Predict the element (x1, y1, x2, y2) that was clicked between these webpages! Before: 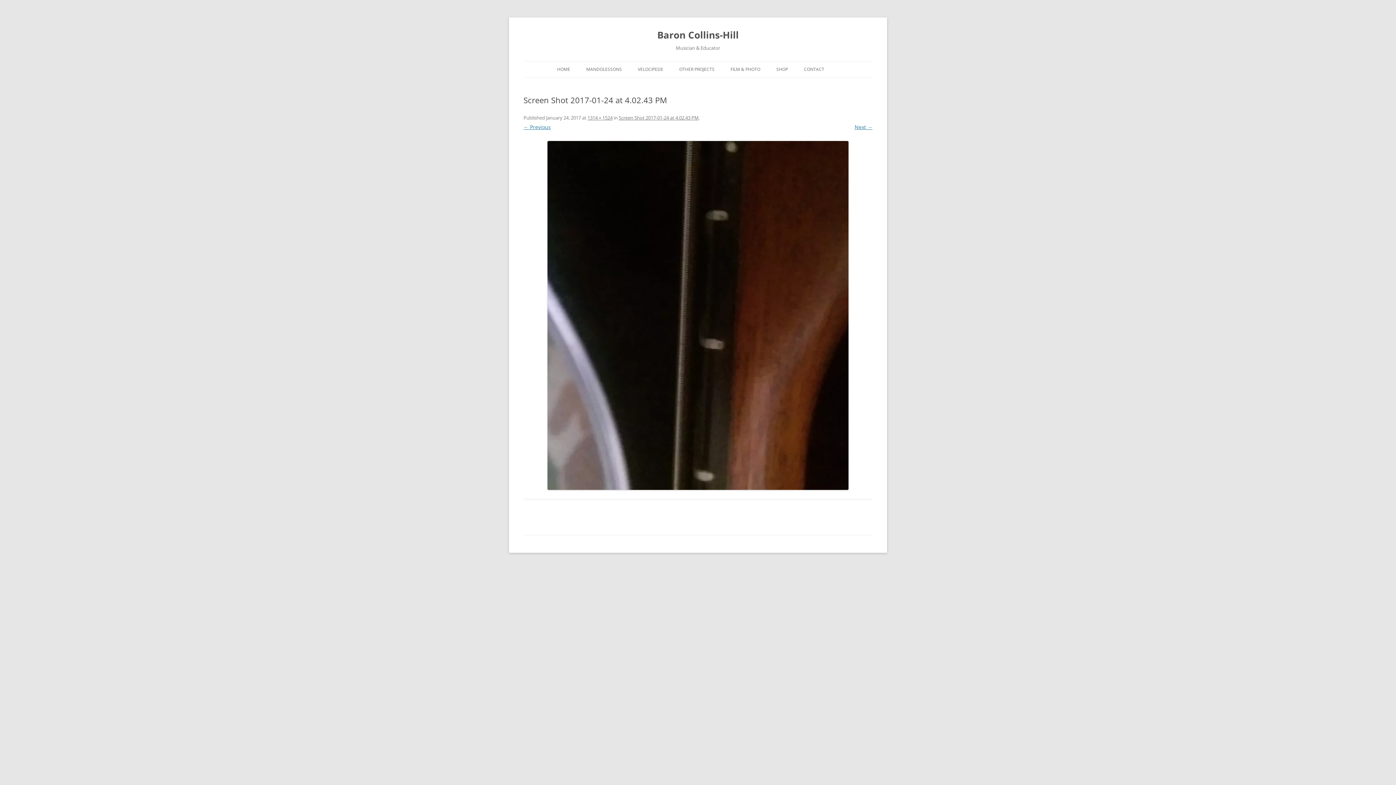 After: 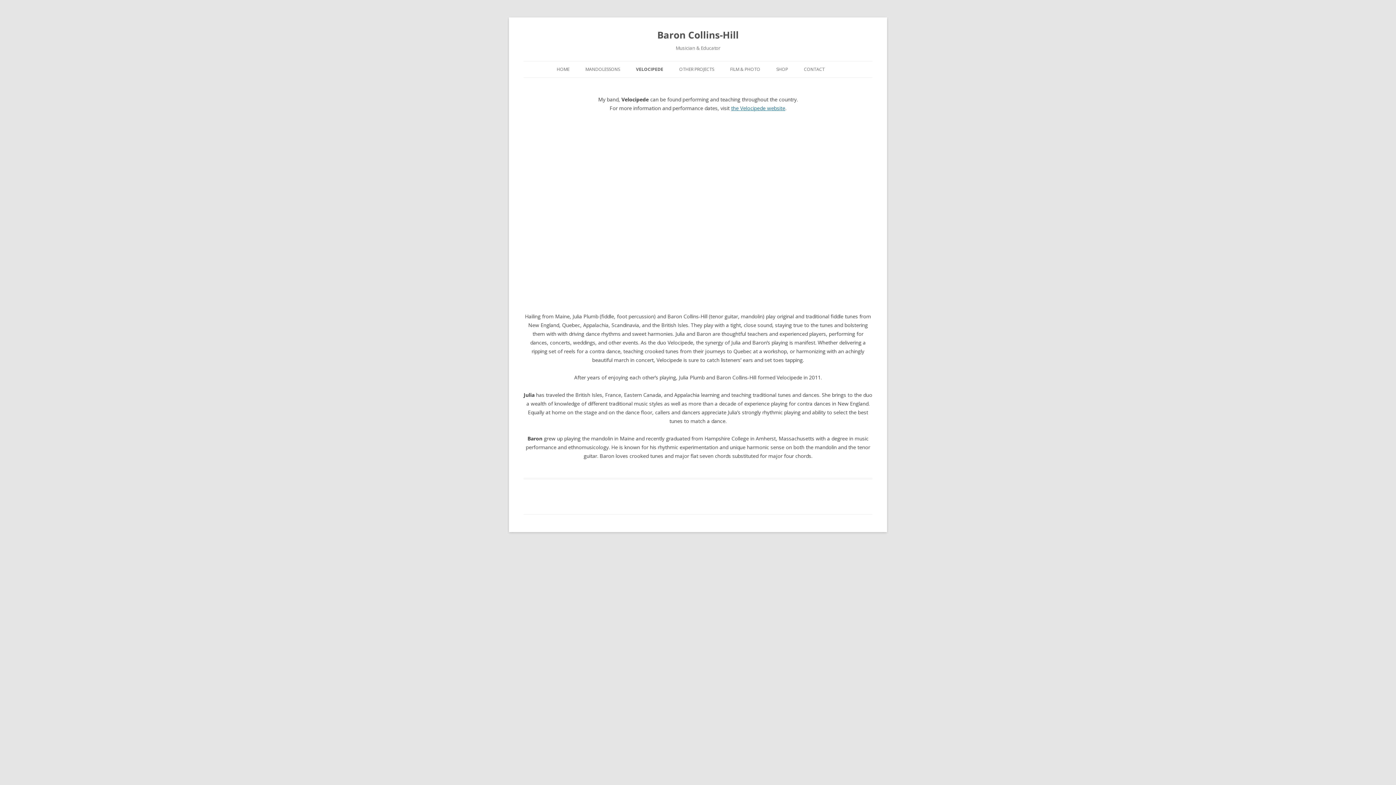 Action: label: VELOCIPEDE bbox: (638, 61, 663, 77)